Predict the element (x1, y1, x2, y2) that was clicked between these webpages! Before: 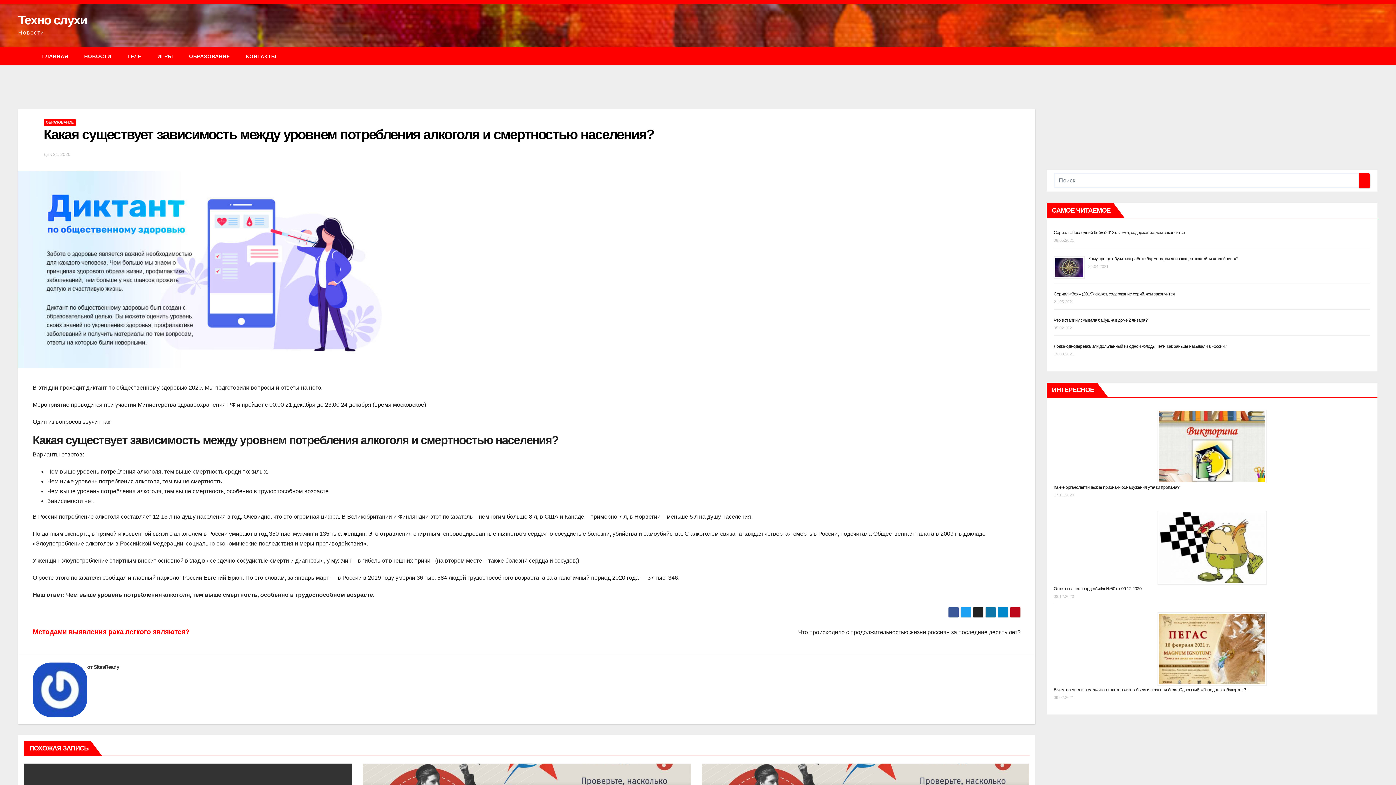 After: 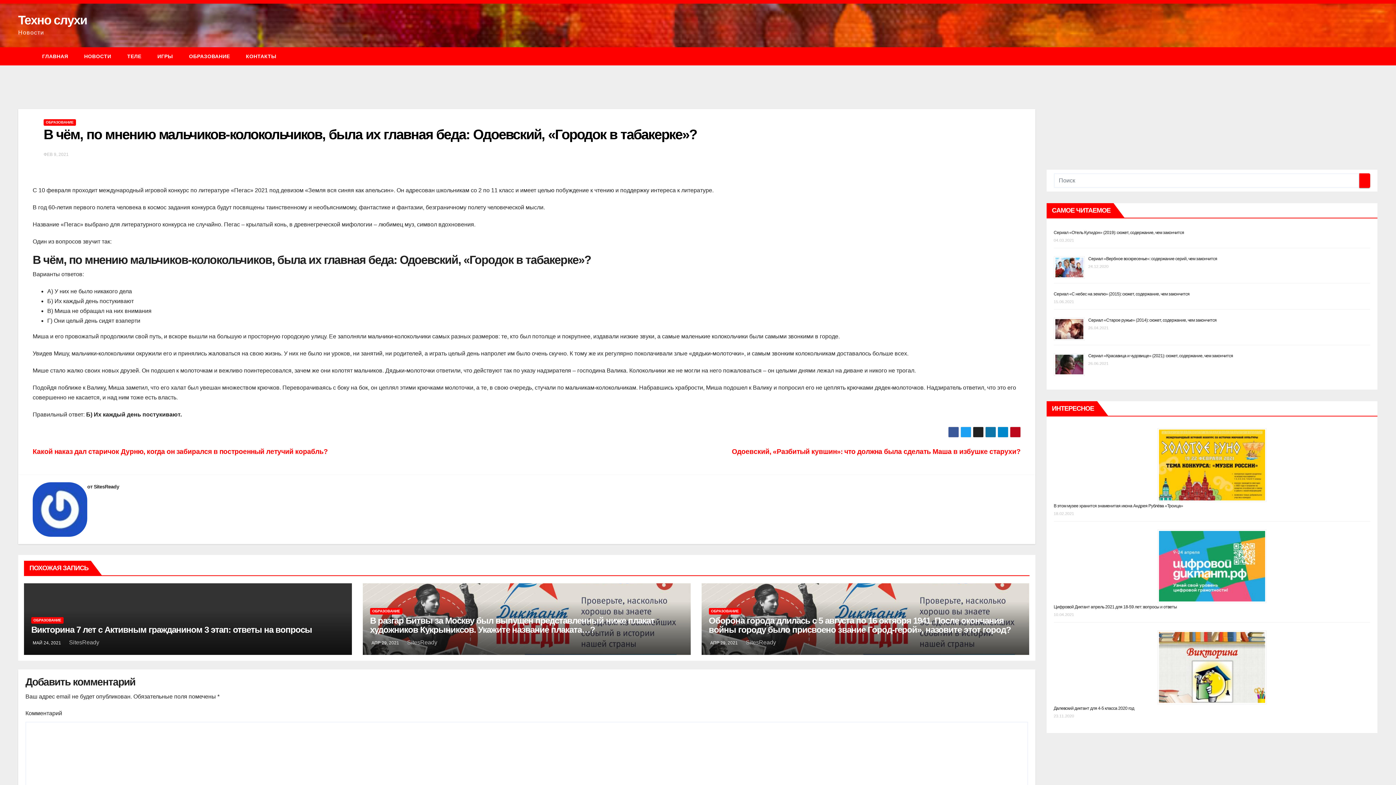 Action: label: В чём, по мнению мальчиков-колокольчиков, была их главная беда: Одоевский, «Городок в табакерке»? bbox: (1054, 687, 1246, 692)